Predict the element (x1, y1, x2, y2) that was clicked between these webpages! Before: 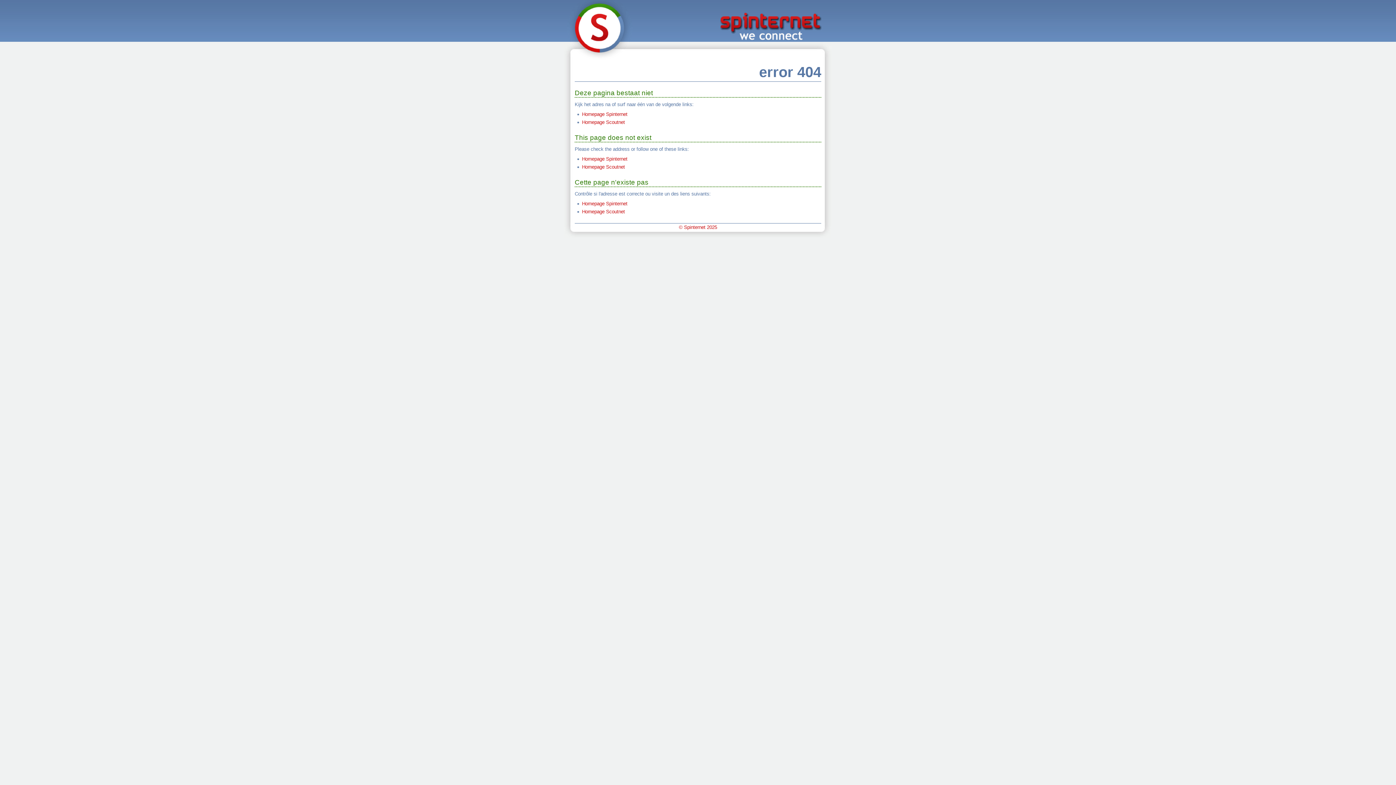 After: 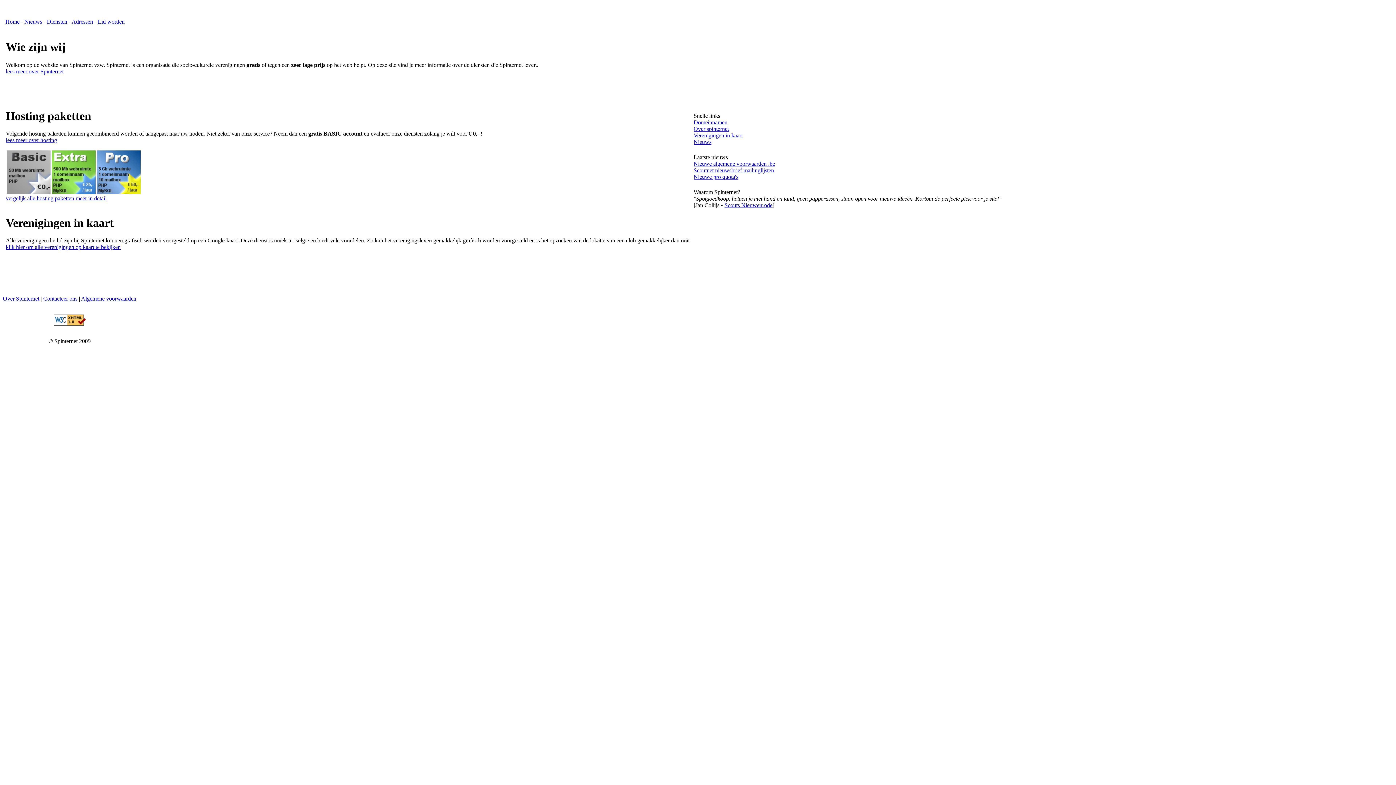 Action: bbox: (582, 201, 627, 206) label: Homepage Spinternet